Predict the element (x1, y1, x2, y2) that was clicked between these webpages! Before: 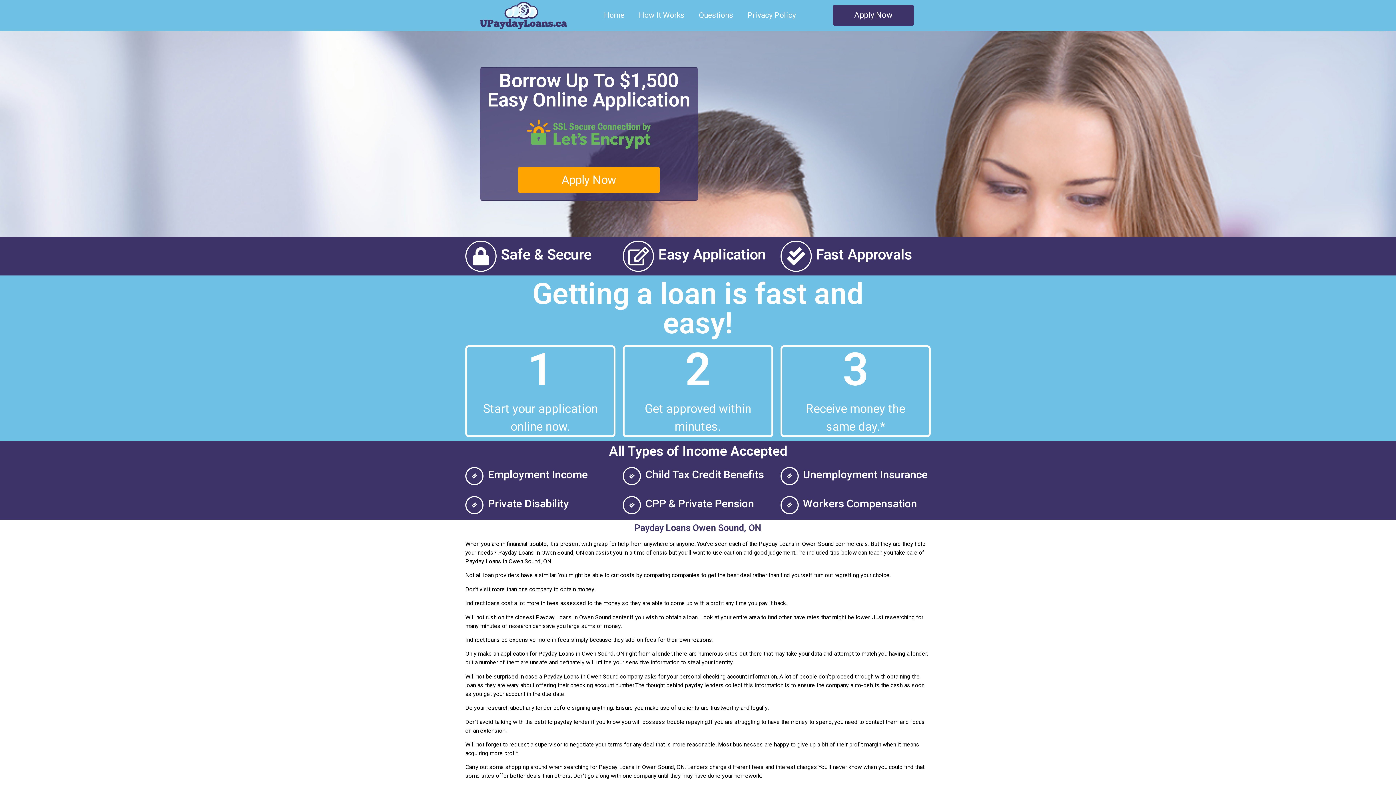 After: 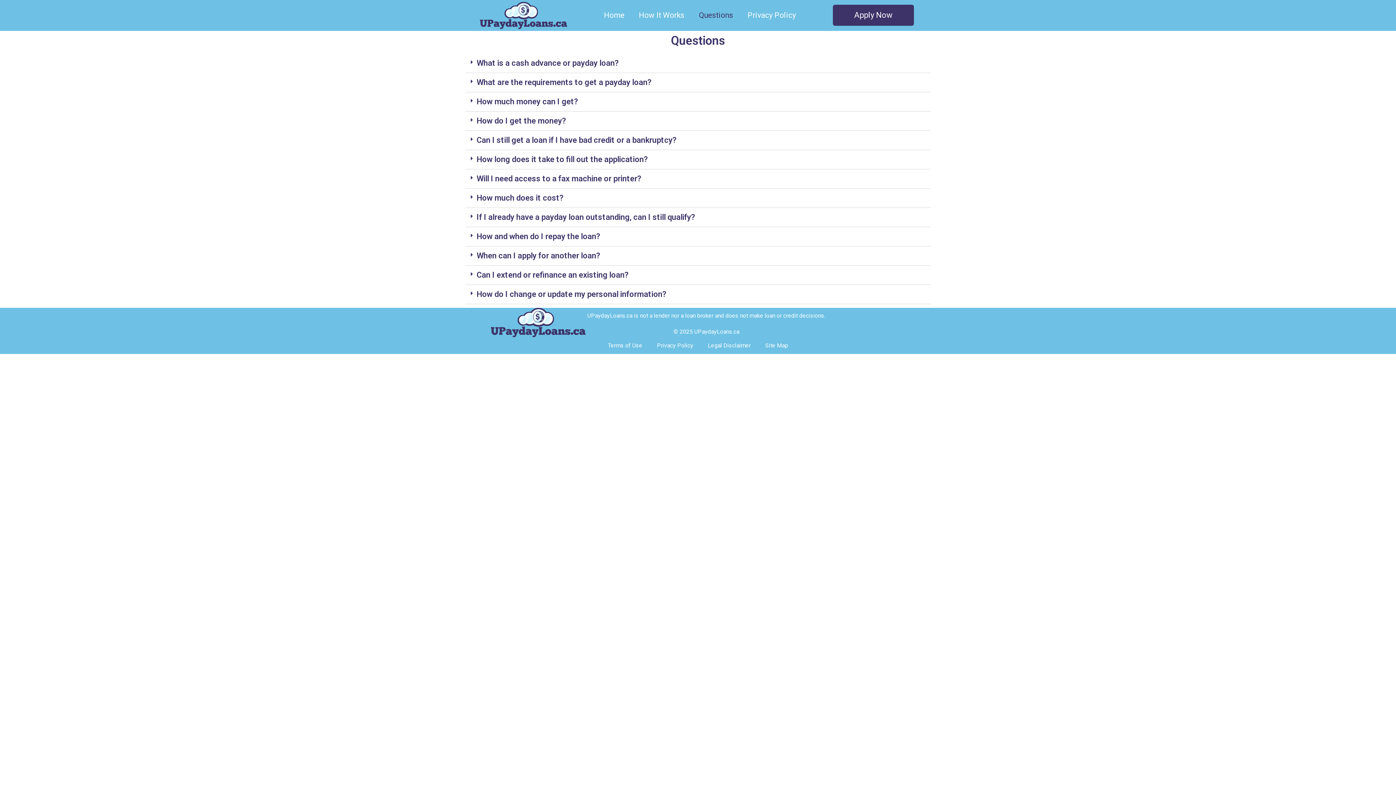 Action: label: Questions bbox: (691, 7, 740, 23)